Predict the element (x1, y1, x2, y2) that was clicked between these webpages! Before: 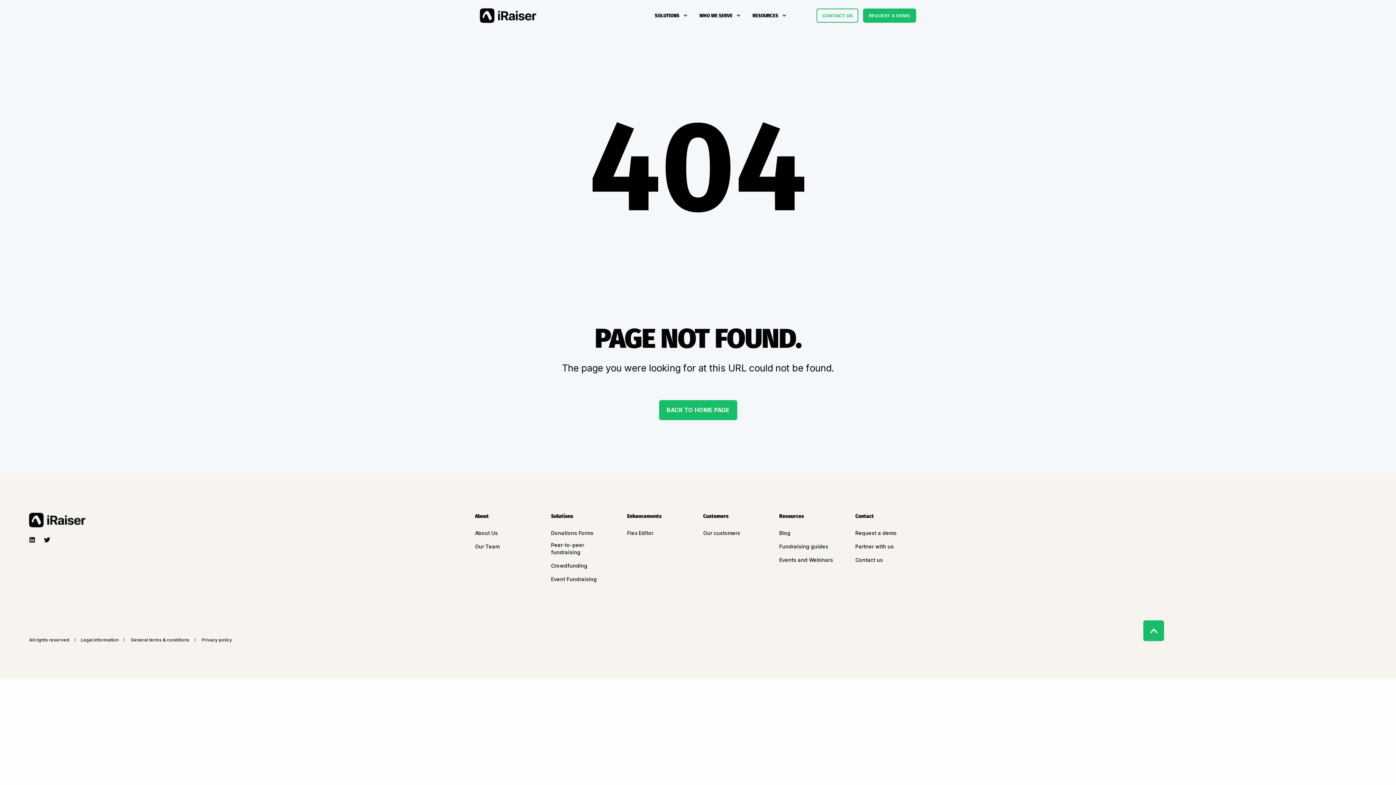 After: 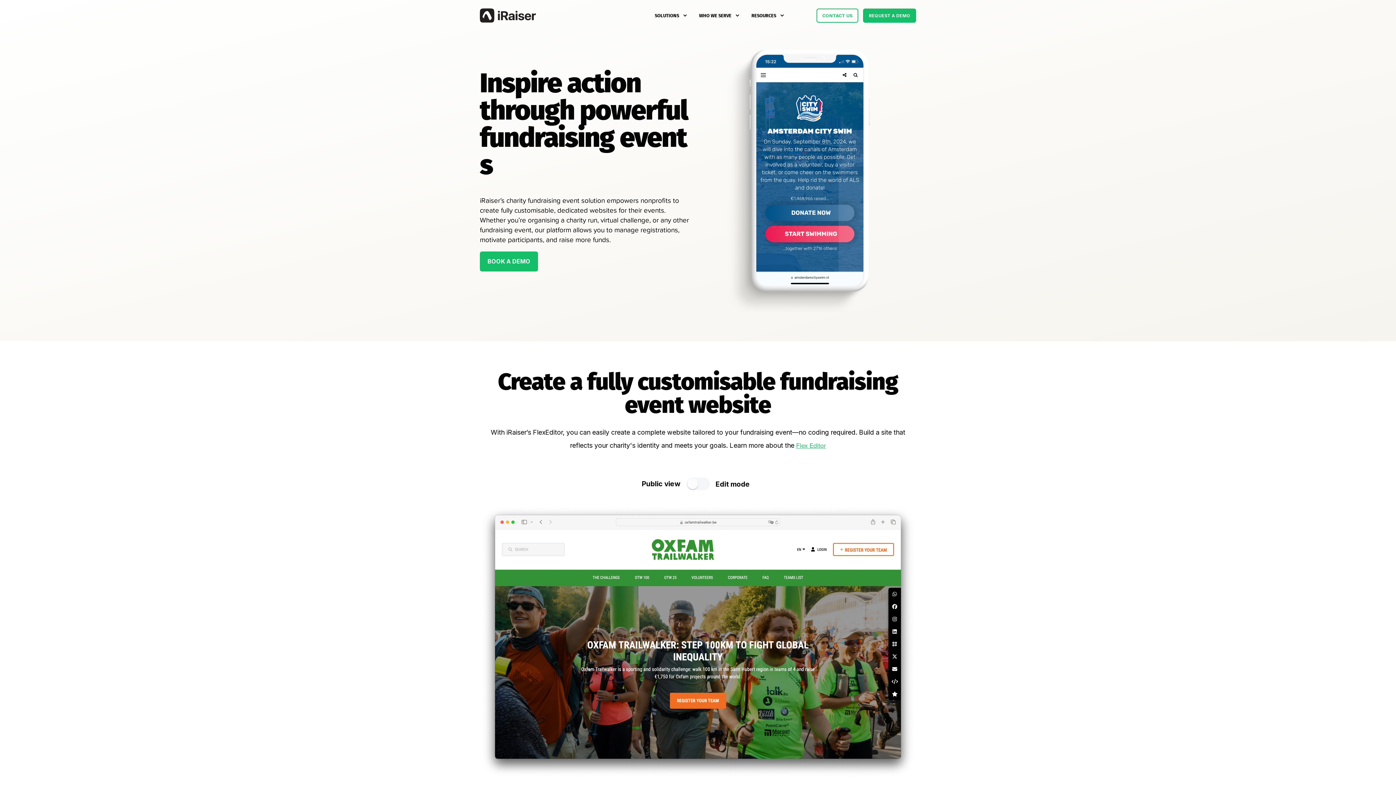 Action: bbox: (551, 576, 597, 583) label: Event Fundraising